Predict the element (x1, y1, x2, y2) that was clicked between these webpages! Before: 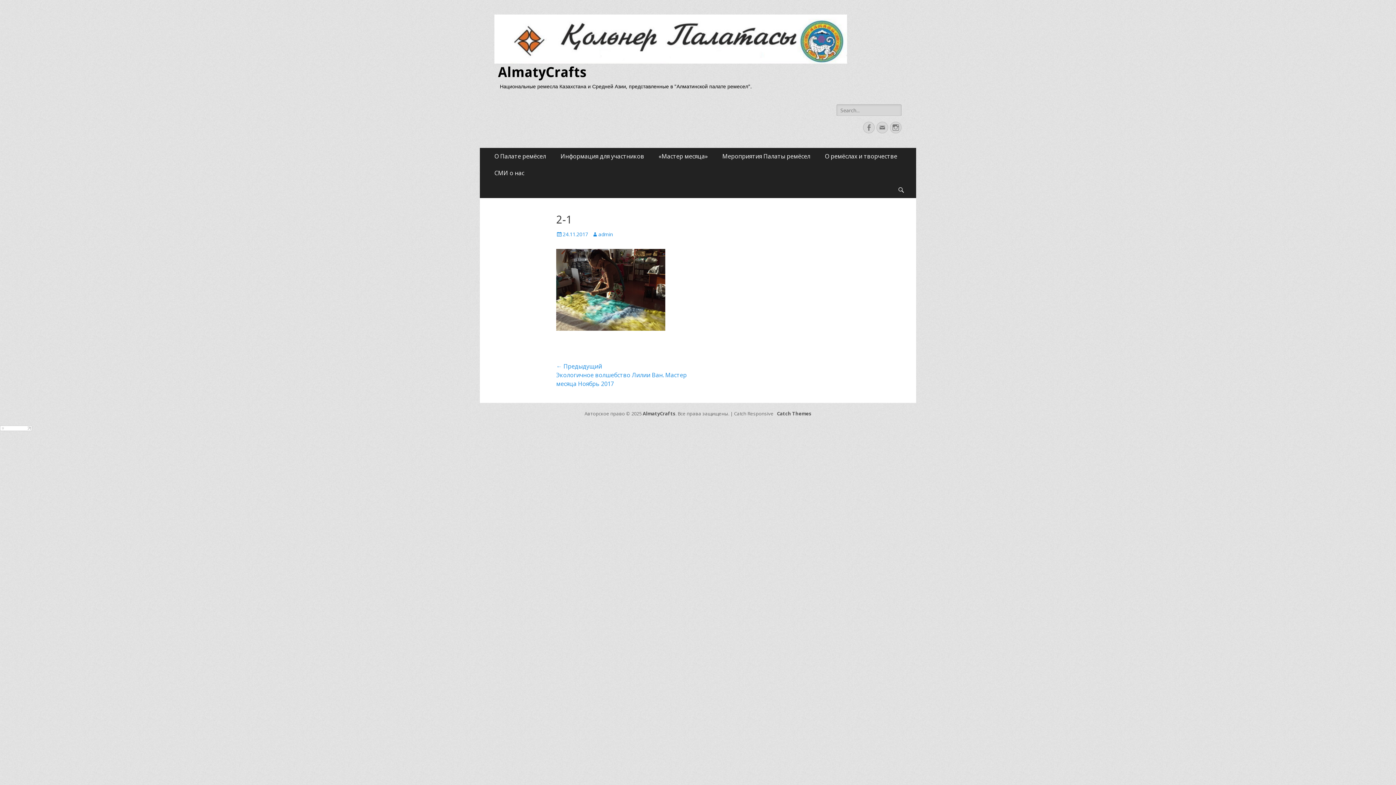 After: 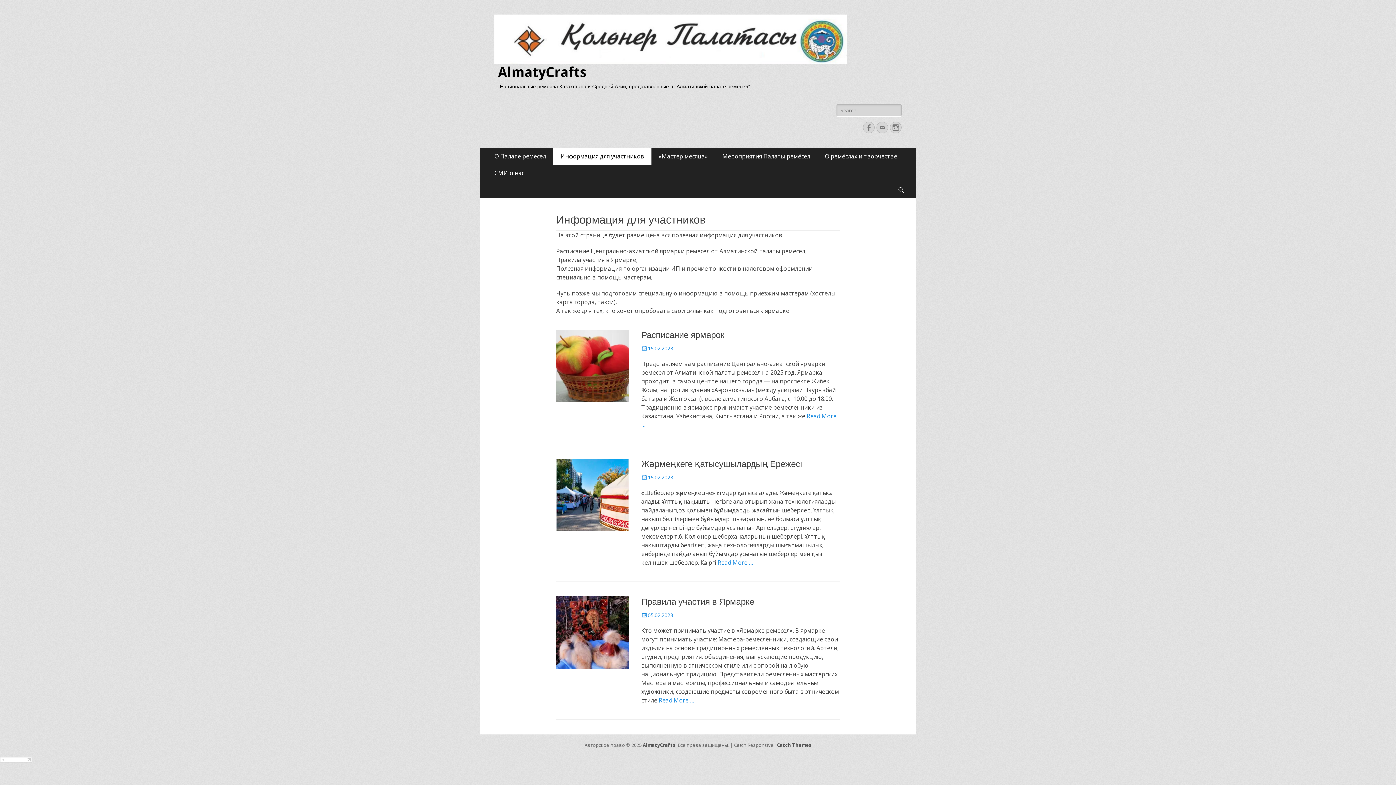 Action: bbox: (553, 148, 651, 164) label: Информация для участников